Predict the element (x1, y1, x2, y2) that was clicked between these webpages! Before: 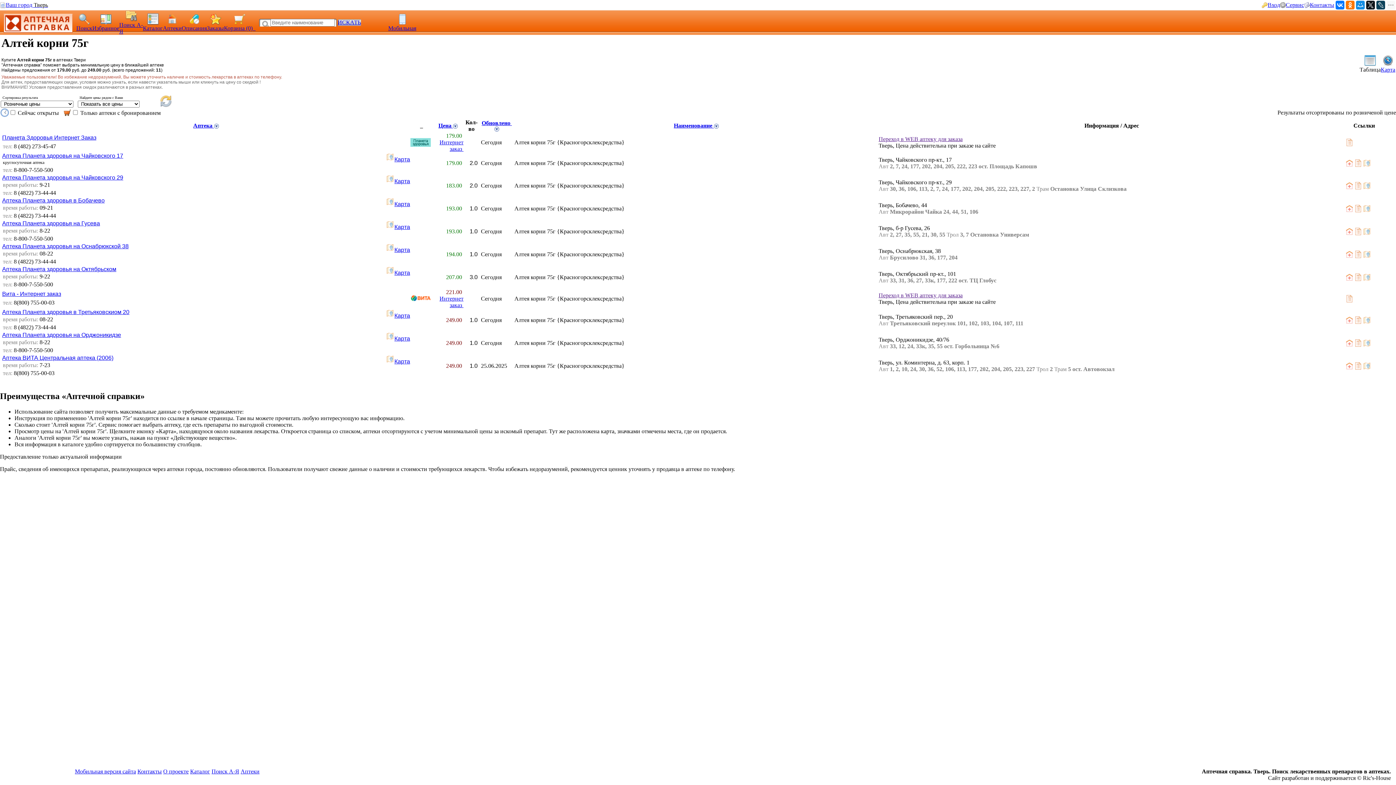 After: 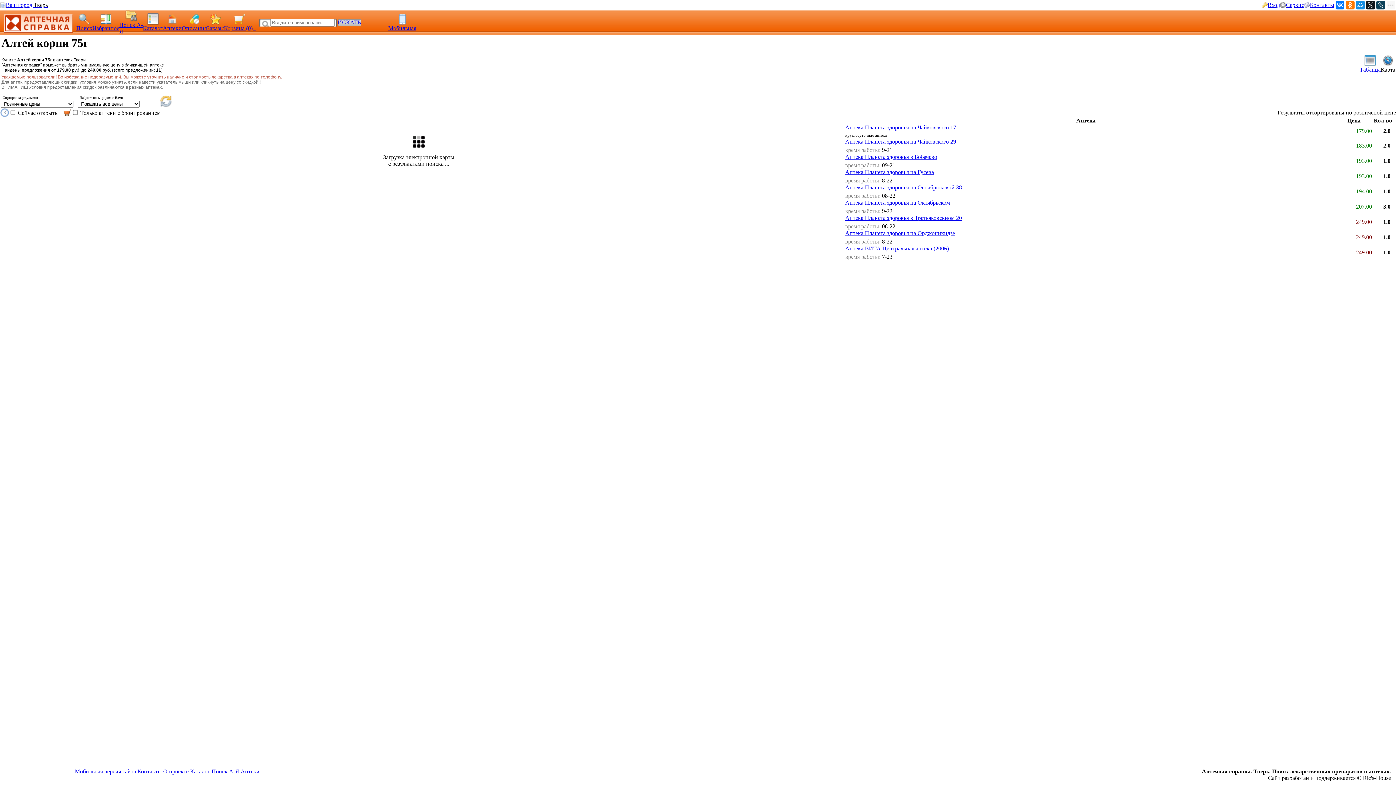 Action: bbox: (1362, 276, 1371, 282)